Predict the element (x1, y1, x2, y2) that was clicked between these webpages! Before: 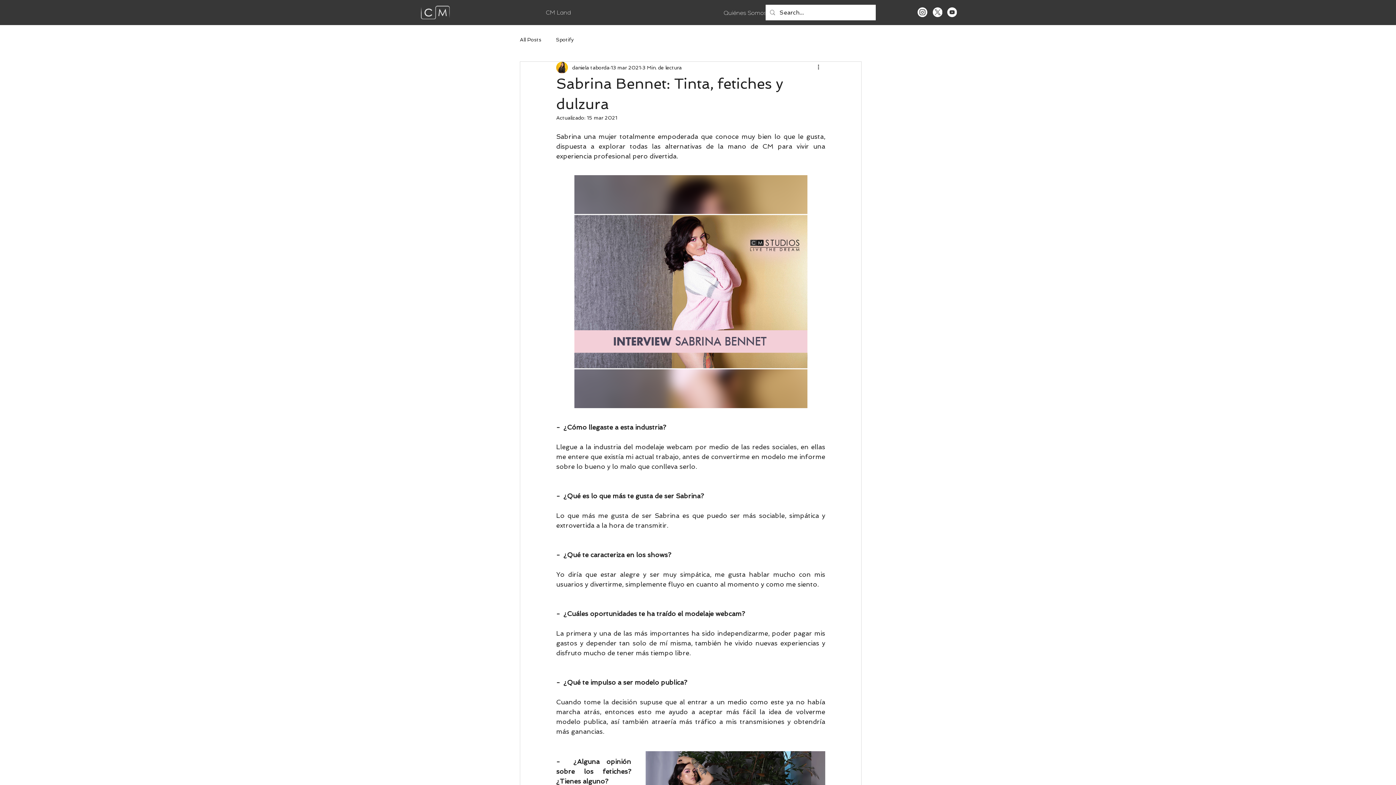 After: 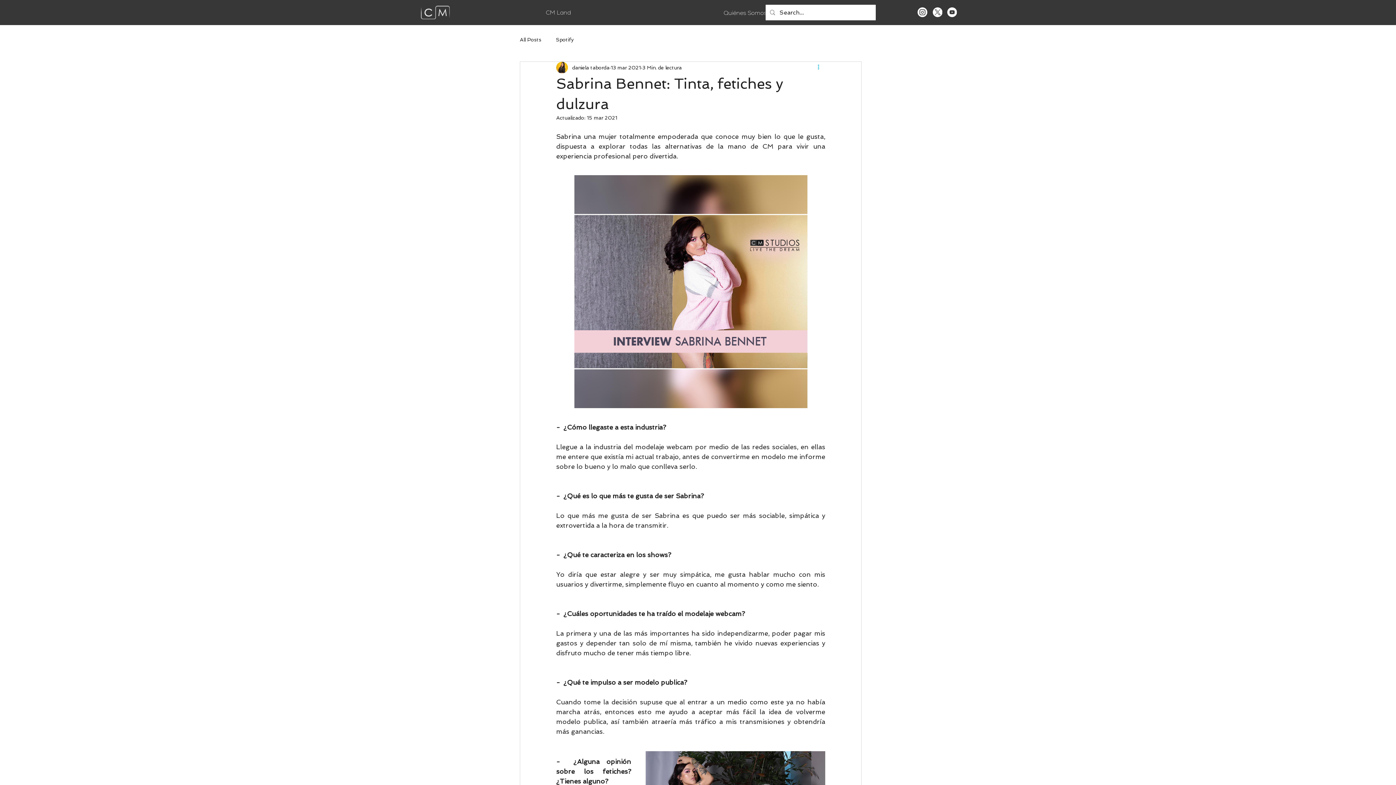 Action: label: Más acciones bbox: (816, 63, 825, 72)